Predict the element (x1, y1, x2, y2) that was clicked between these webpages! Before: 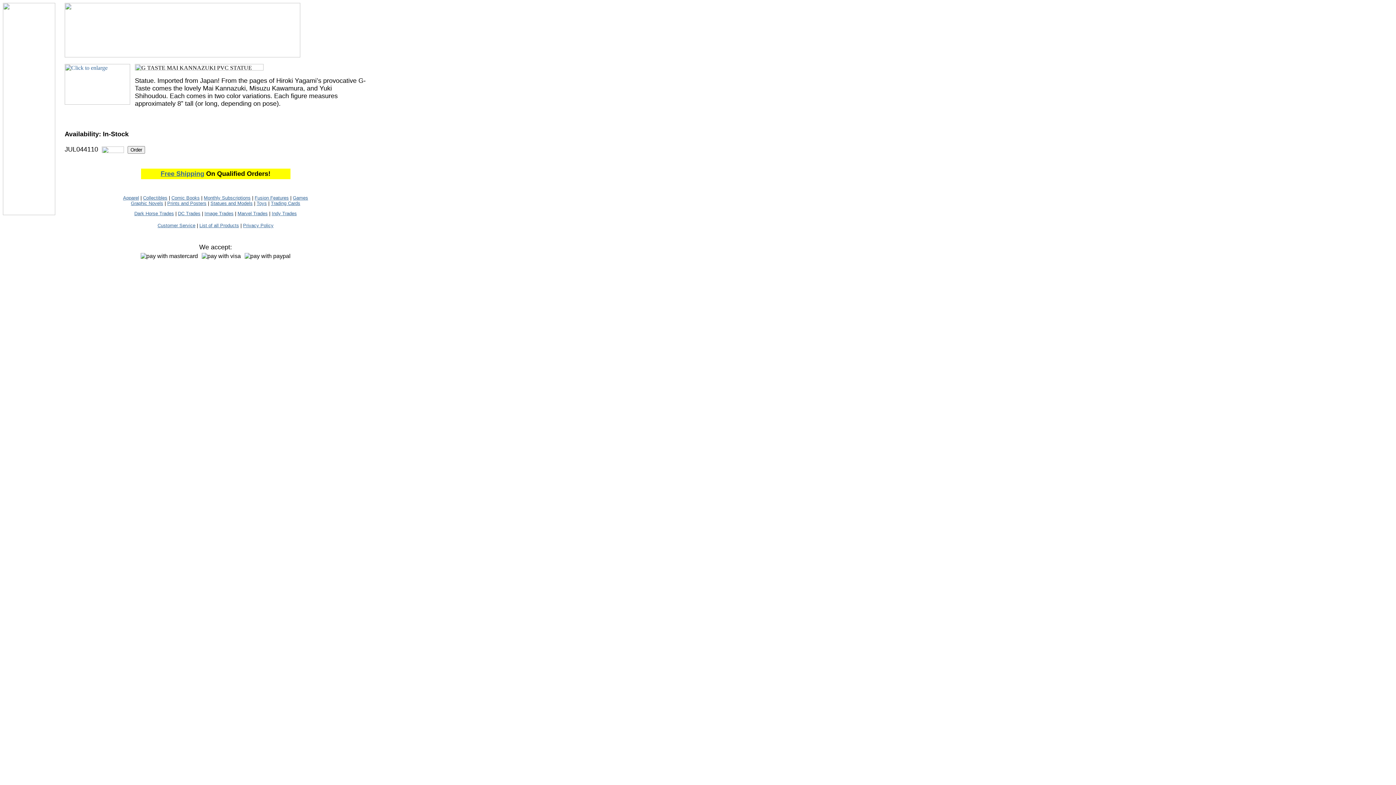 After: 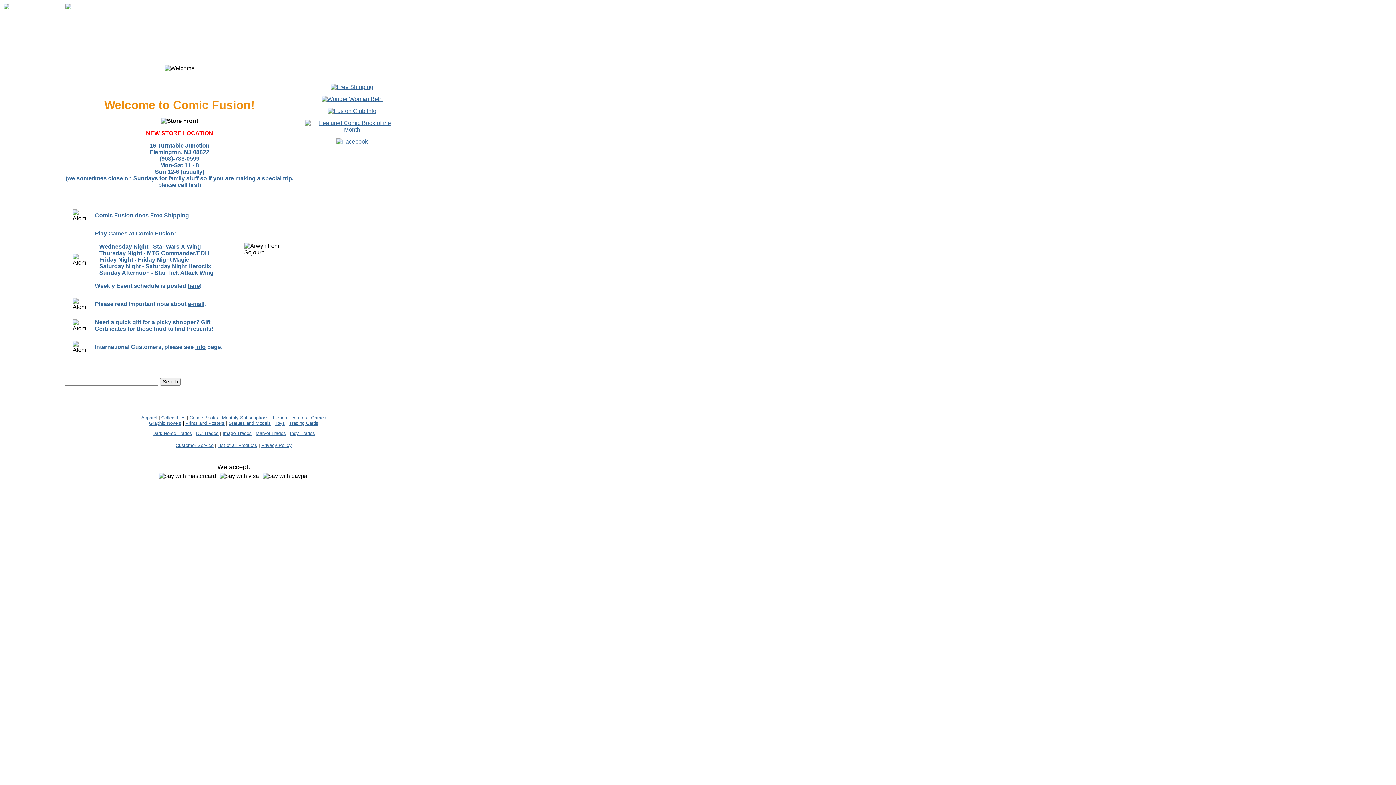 Action: bbox: (64, 52, 300, 58)